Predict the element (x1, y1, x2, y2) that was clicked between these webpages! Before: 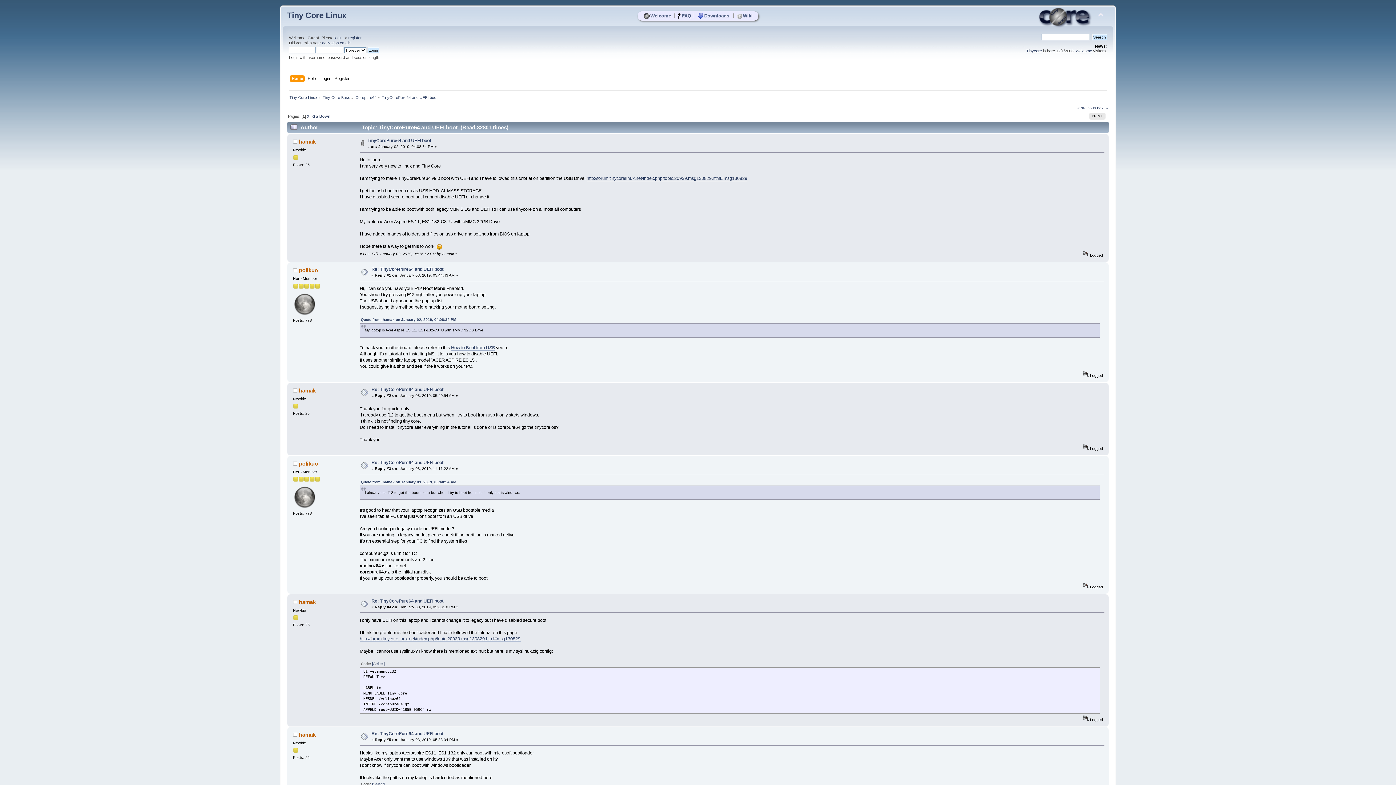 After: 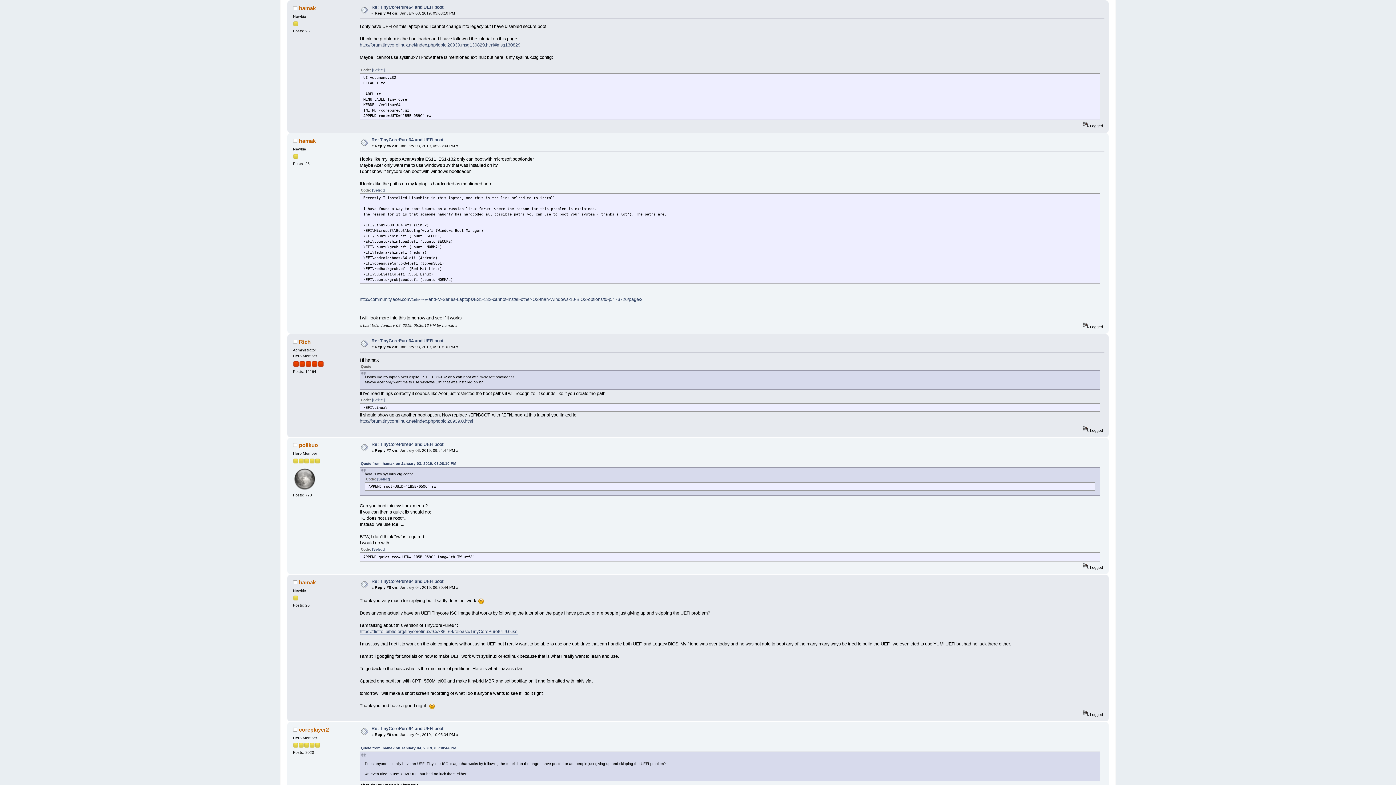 Action: label: Re: TinyCorePure64 and UEFI boot bbox: (371, 598, 443, 603)